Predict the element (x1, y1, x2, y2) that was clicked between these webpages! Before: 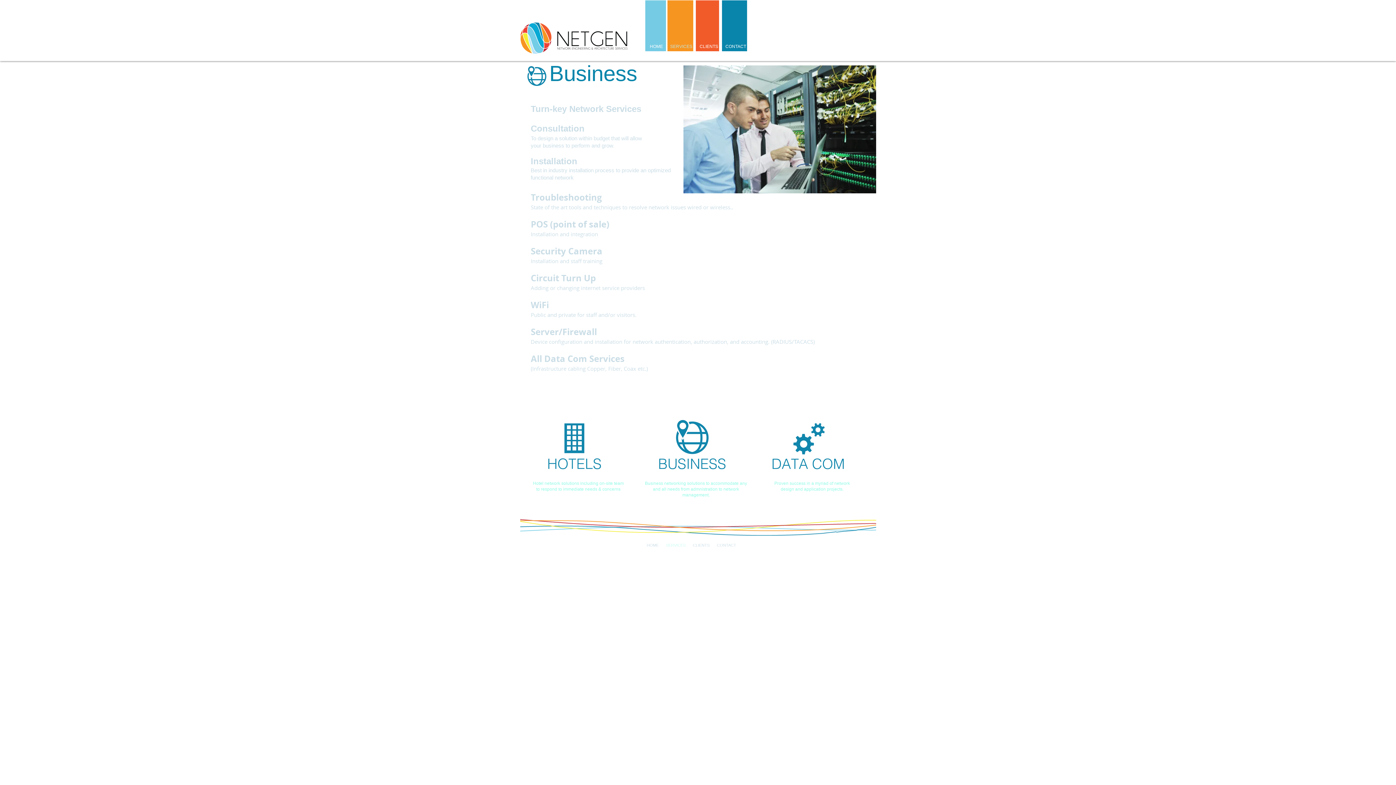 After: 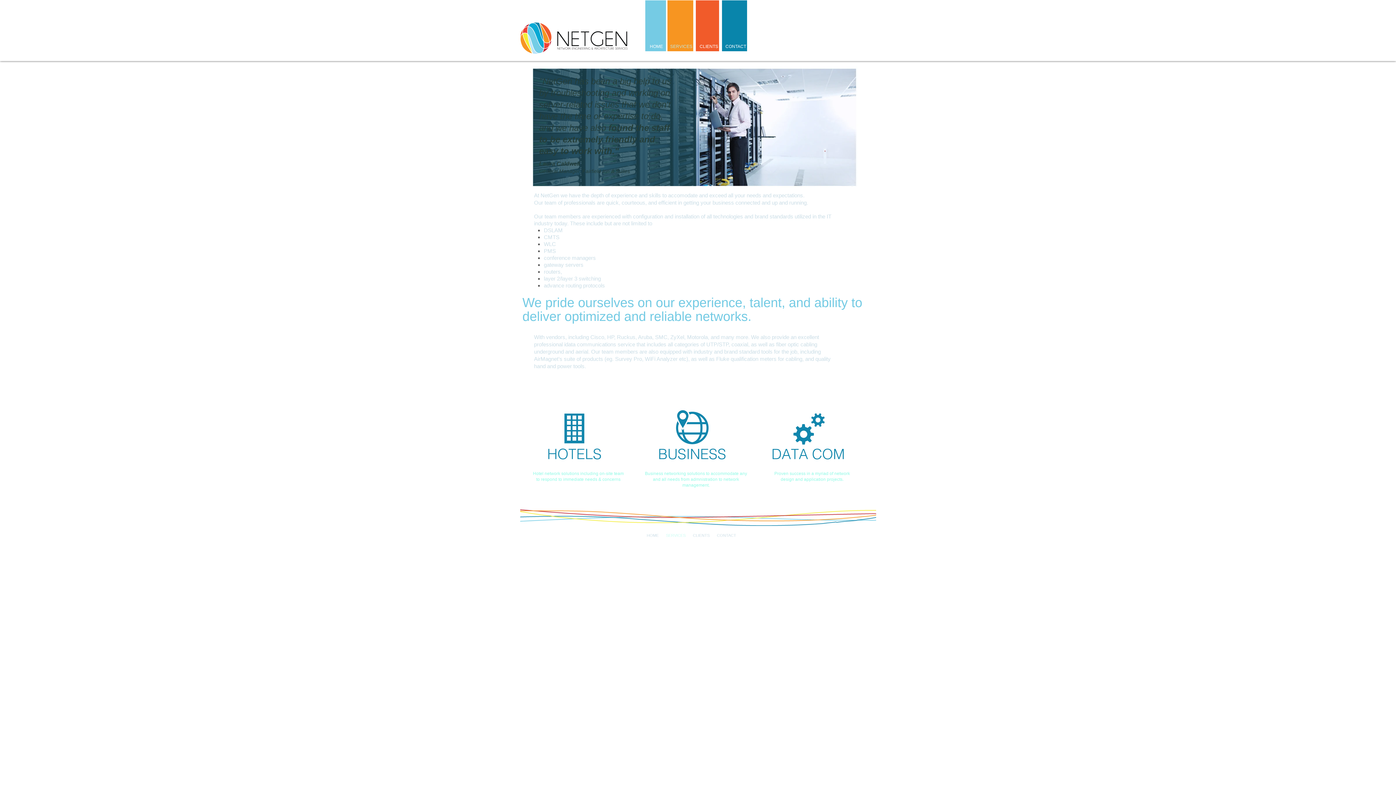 Action: label: SERVICES bbox: (662, 539, 689, 551)